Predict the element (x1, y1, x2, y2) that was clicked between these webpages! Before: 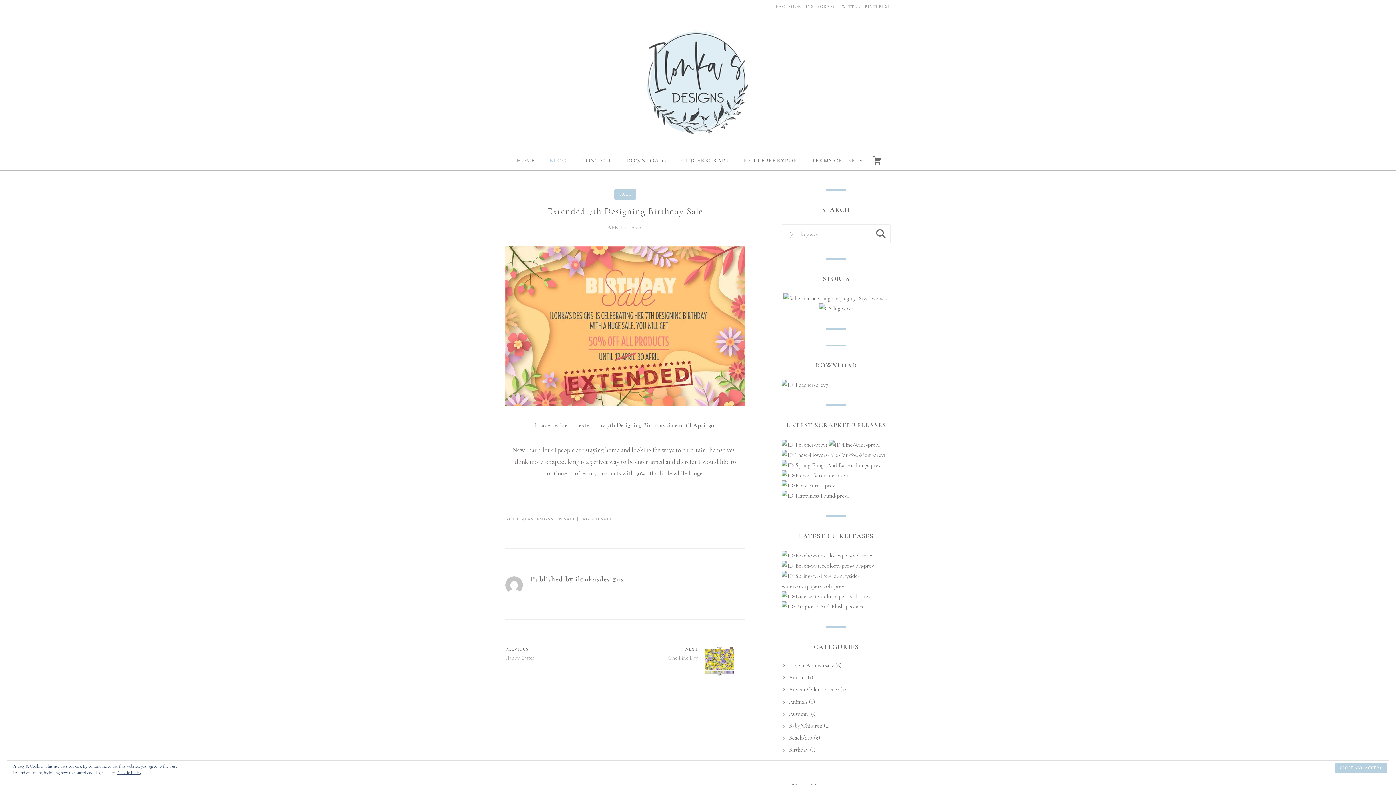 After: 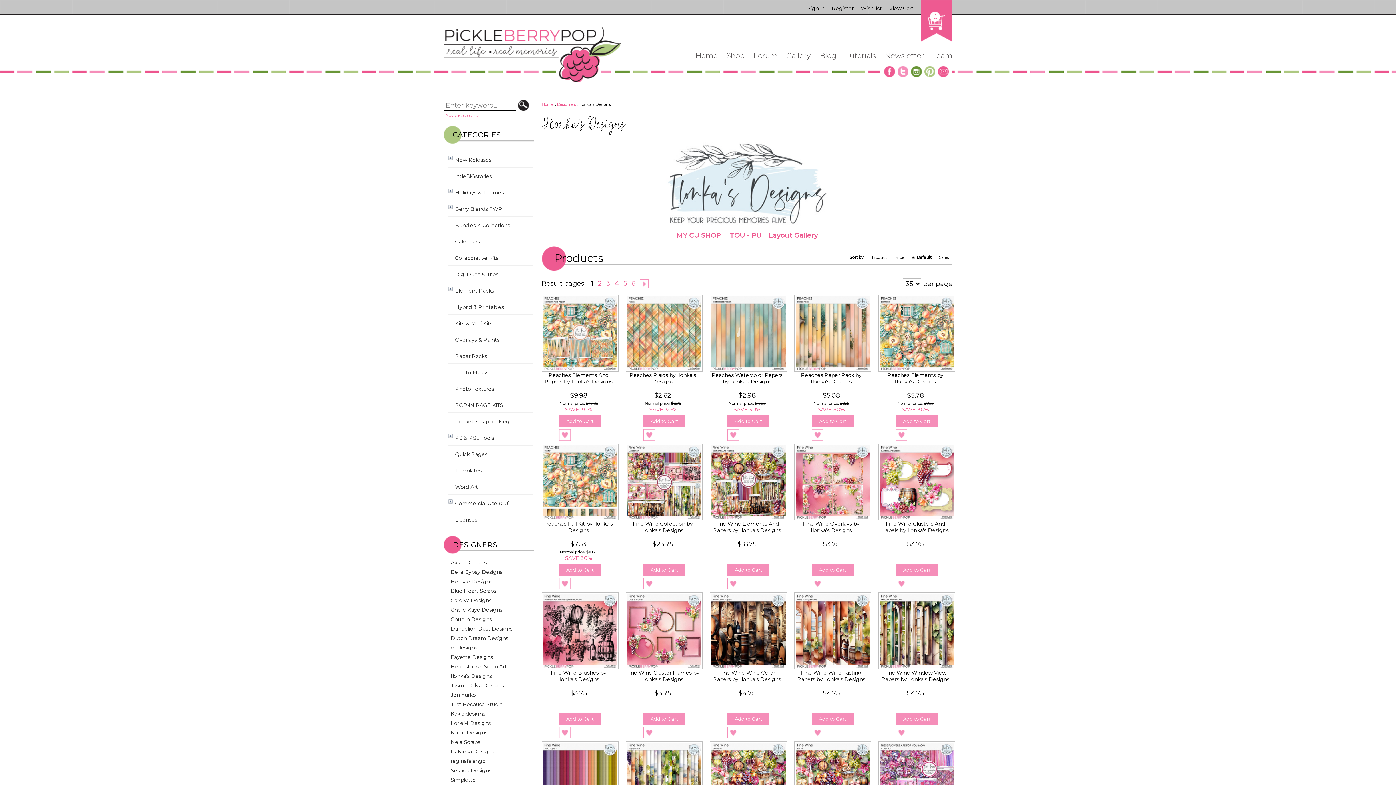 Action: label: PICKLEBERRYPOP bbox: (736, 151, 804, 170)